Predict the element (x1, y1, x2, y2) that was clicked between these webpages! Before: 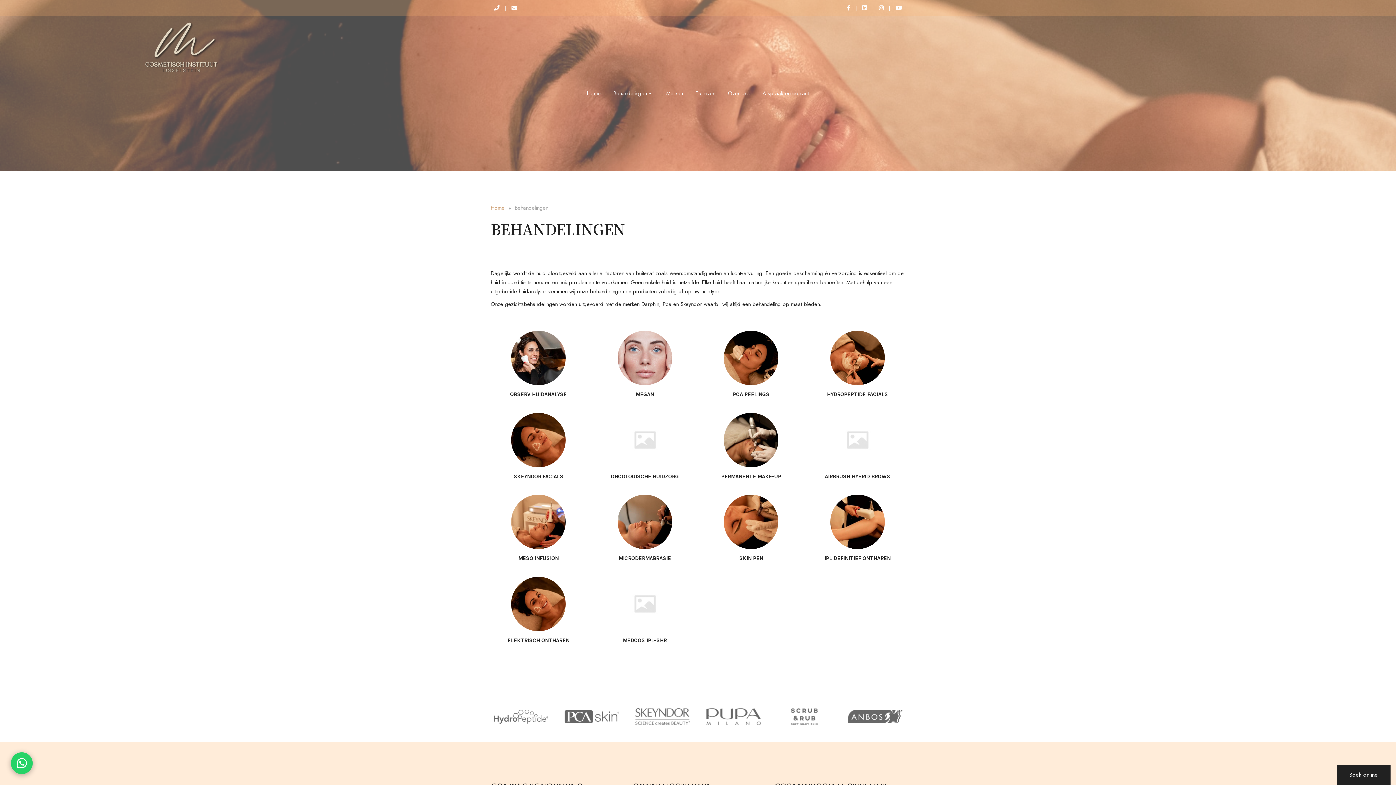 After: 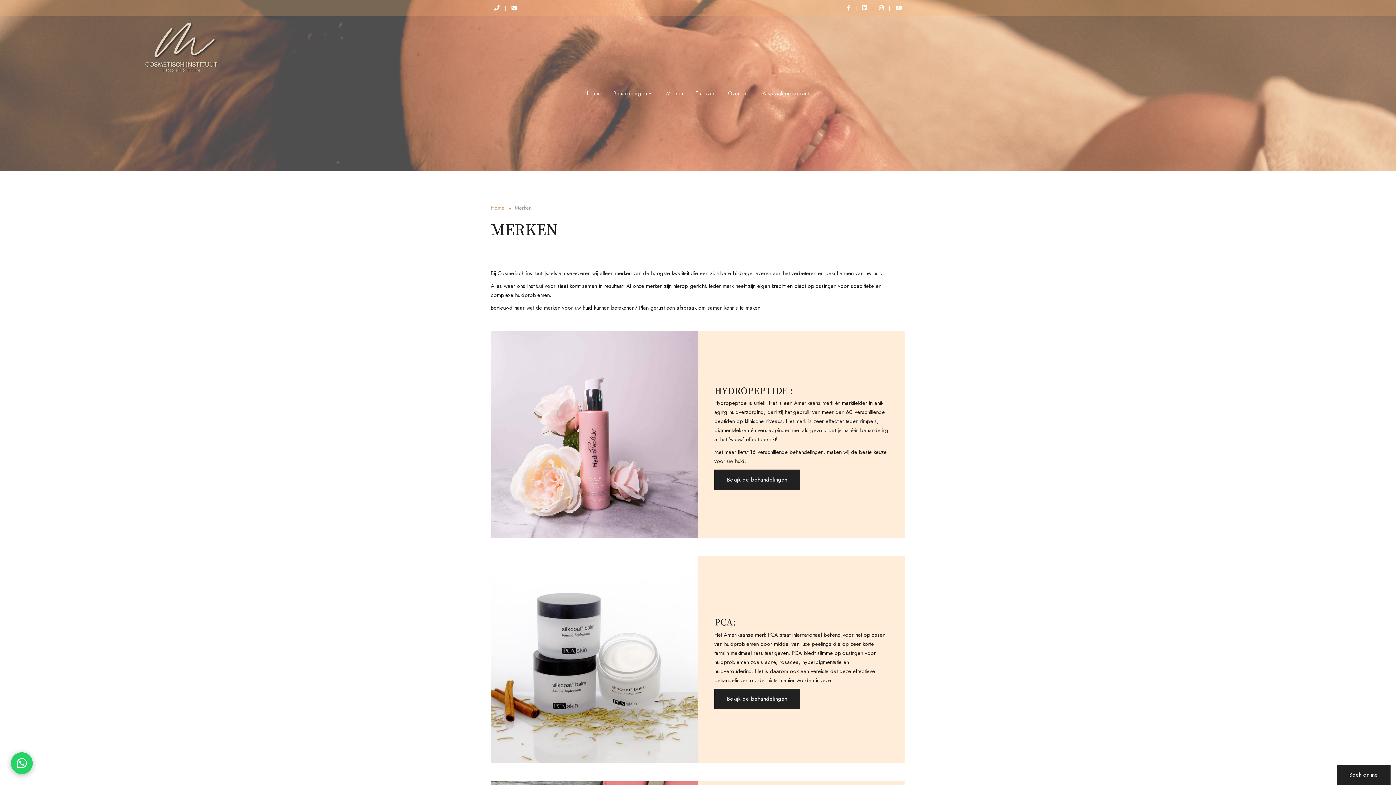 Action: bbox: (564, 712, 619, 720)